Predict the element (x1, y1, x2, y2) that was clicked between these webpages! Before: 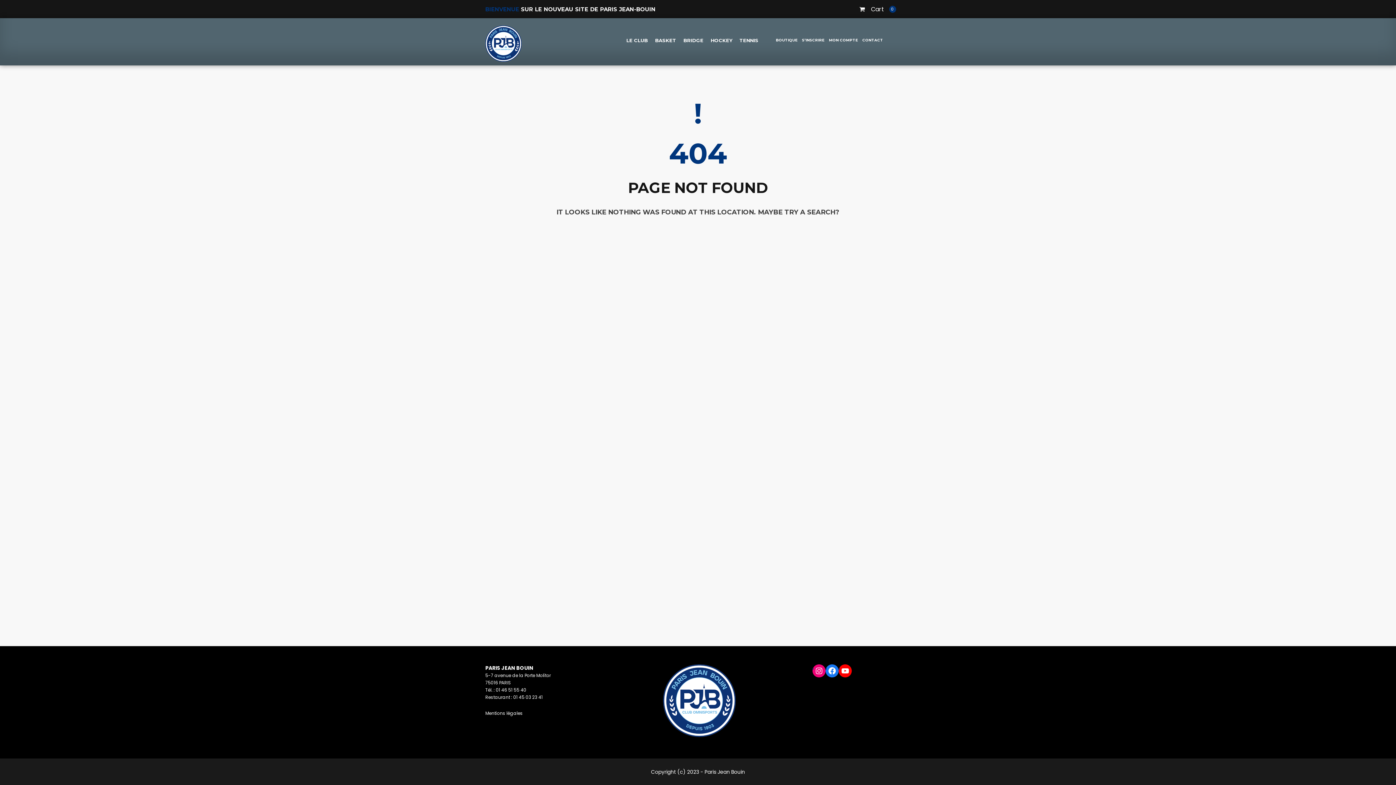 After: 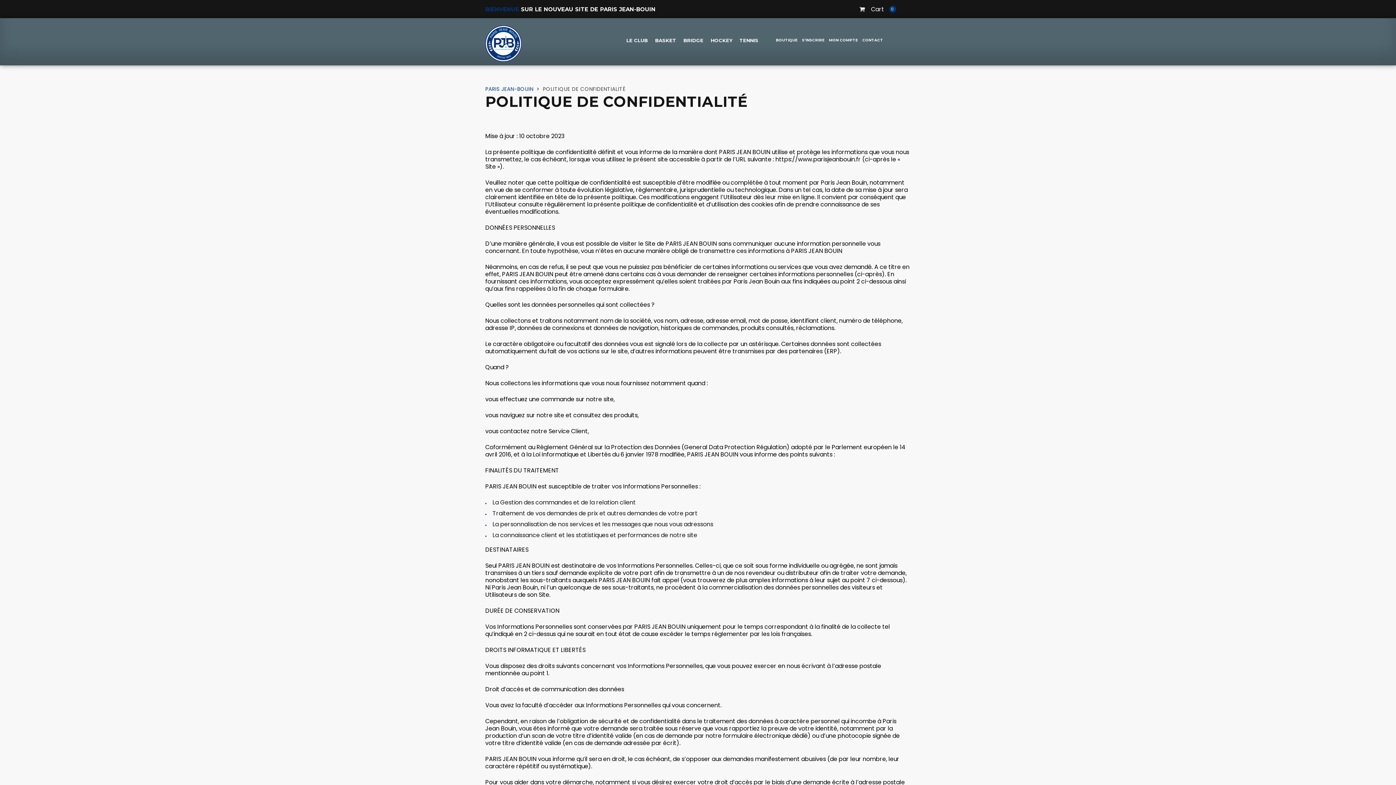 Action: label: Mentions légales bbox: (485, 710, 522, 716)